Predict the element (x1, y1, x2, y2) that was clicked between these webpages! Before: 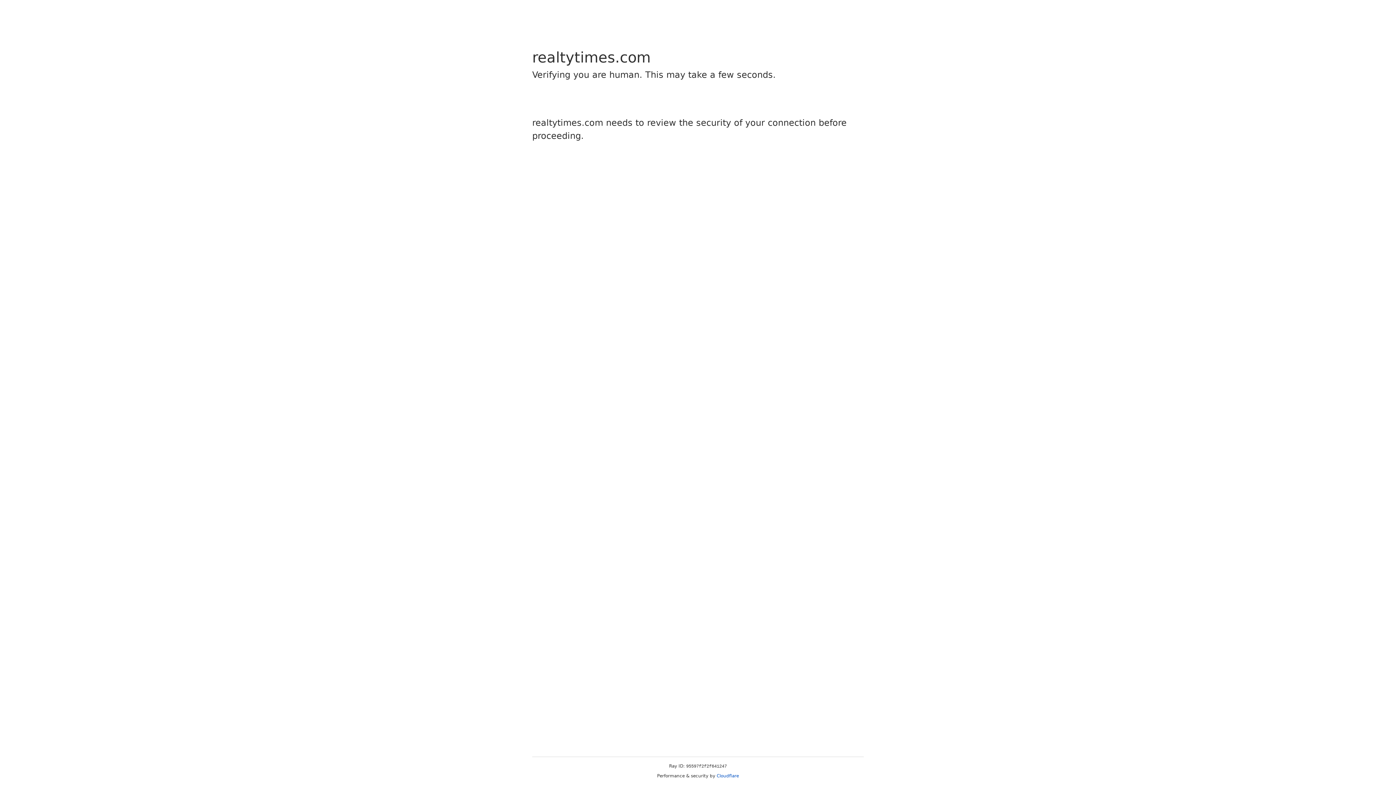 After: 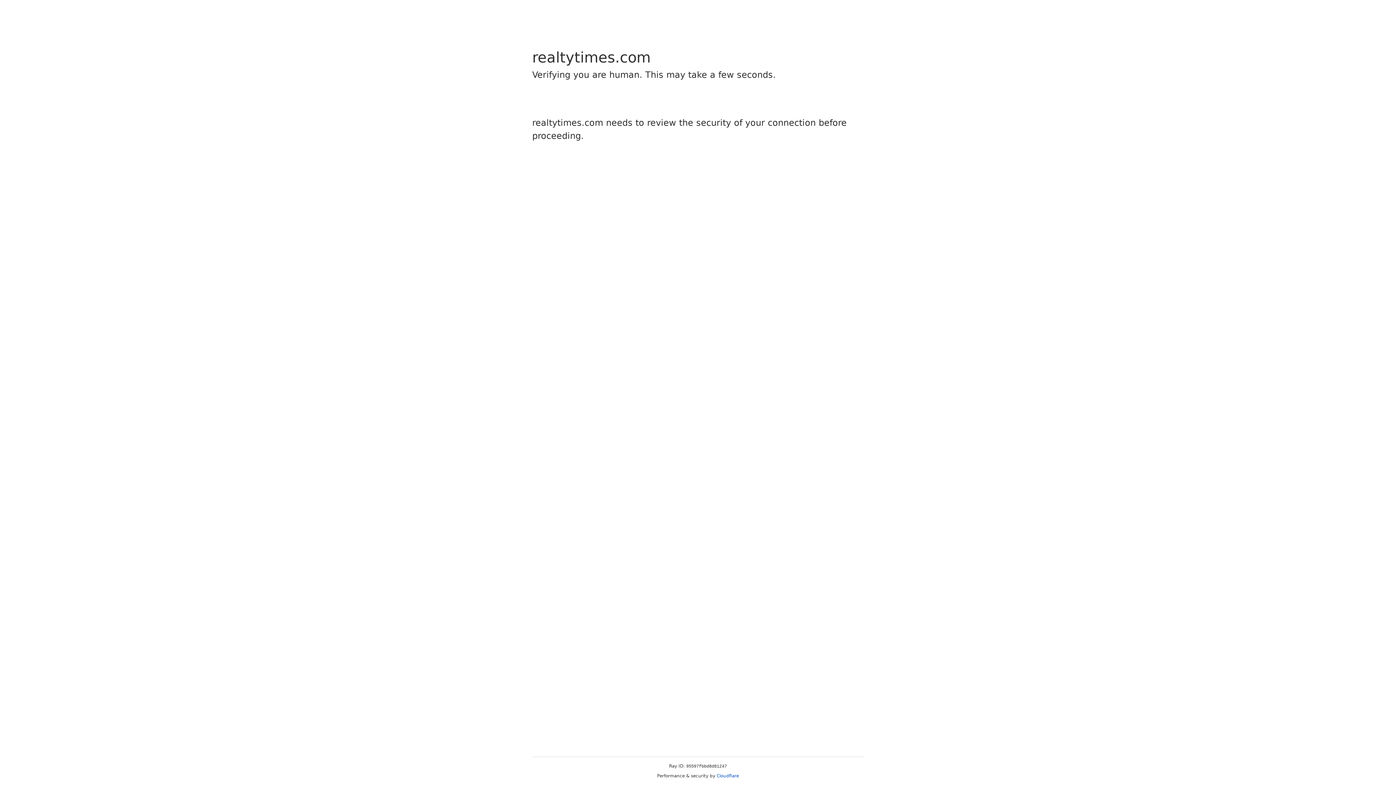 Action: bbox: (716, 773, 739, 778) label: Cloudflare